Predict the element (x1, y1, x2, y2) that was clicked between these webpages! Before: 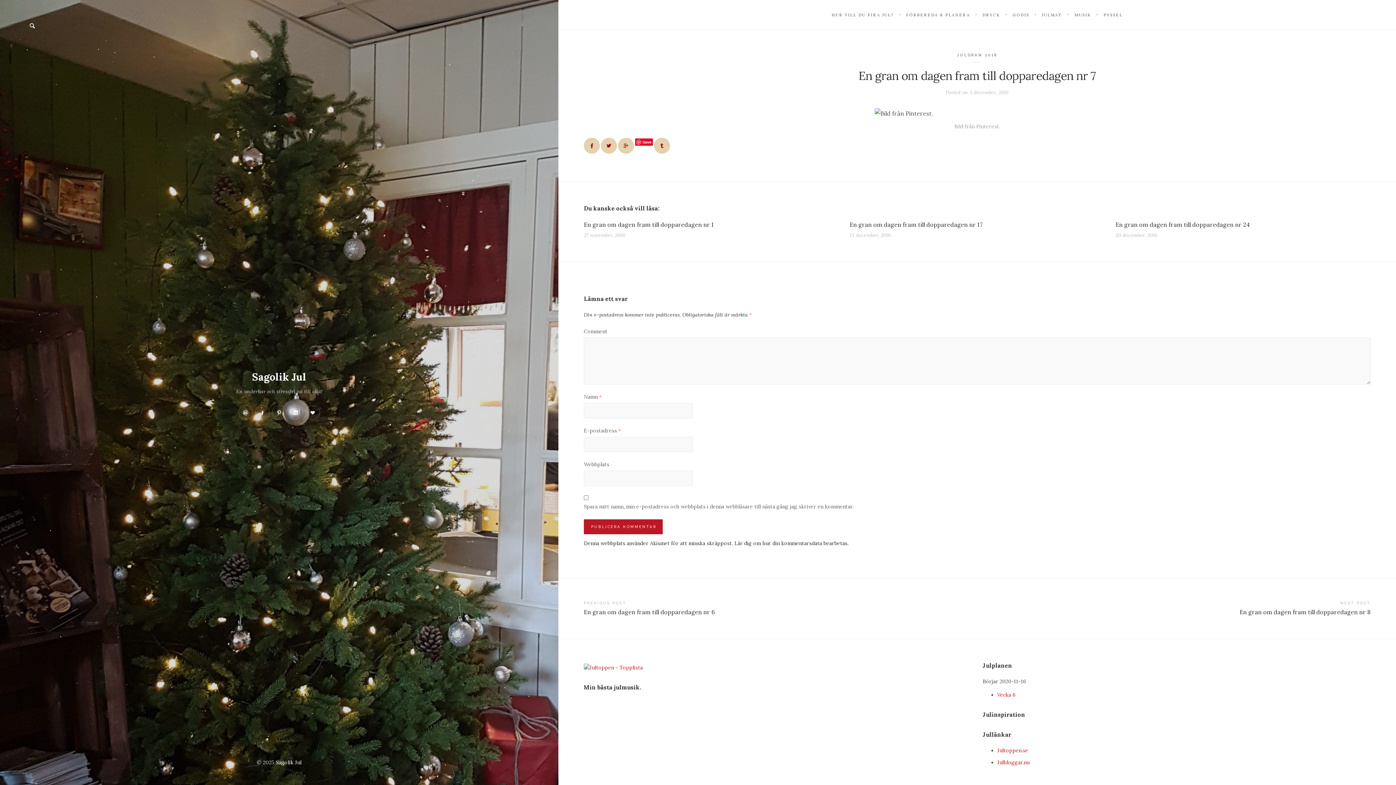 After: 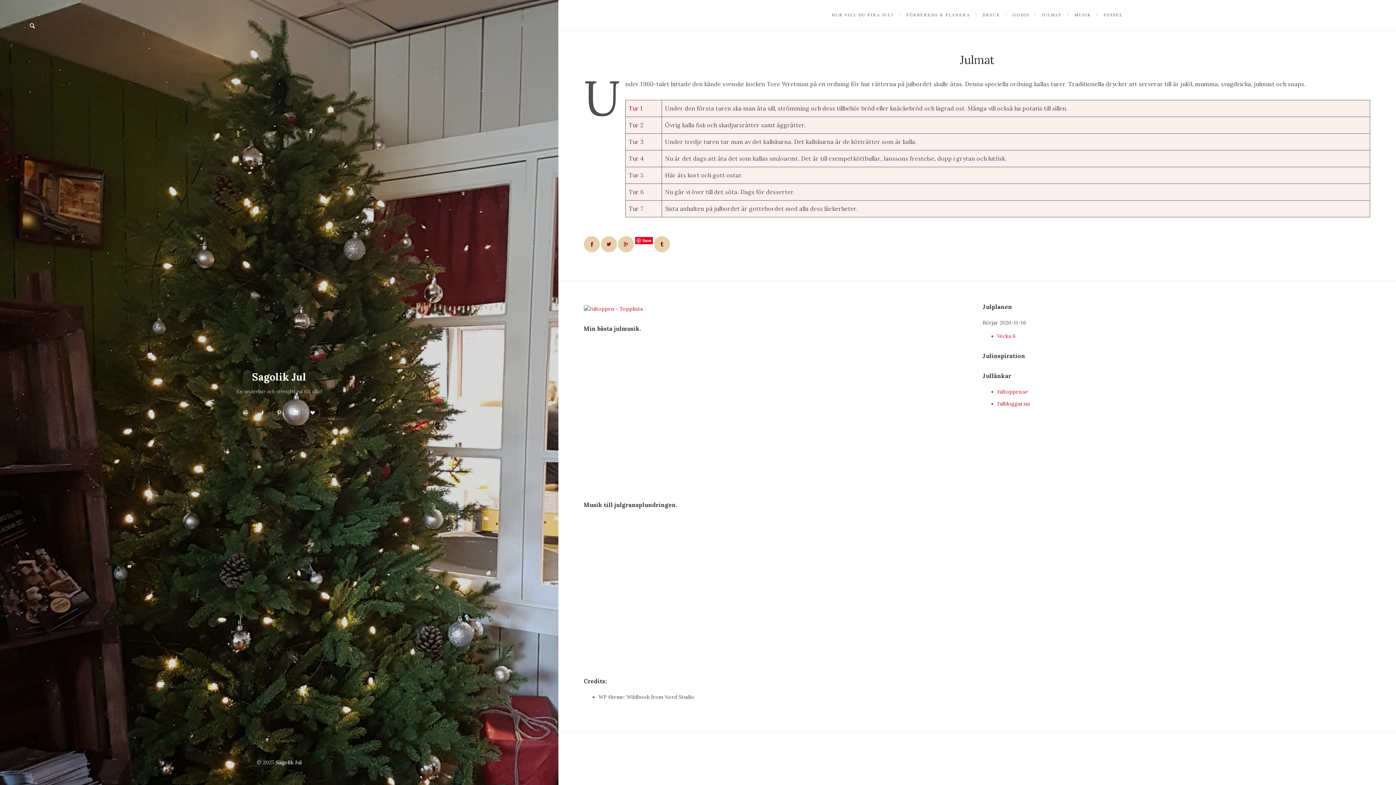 Action: label: JULMAT bbox: (1036, 9, 1067, 20)